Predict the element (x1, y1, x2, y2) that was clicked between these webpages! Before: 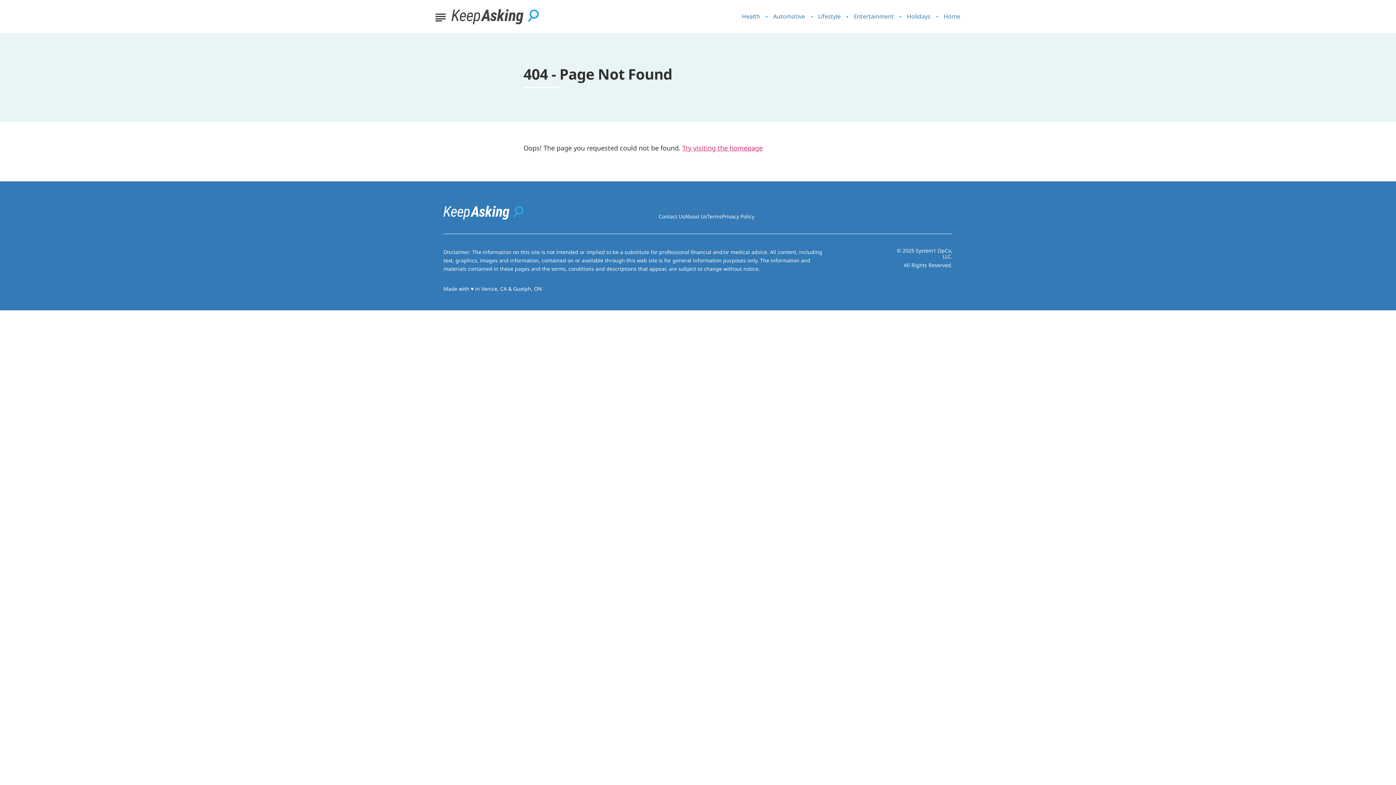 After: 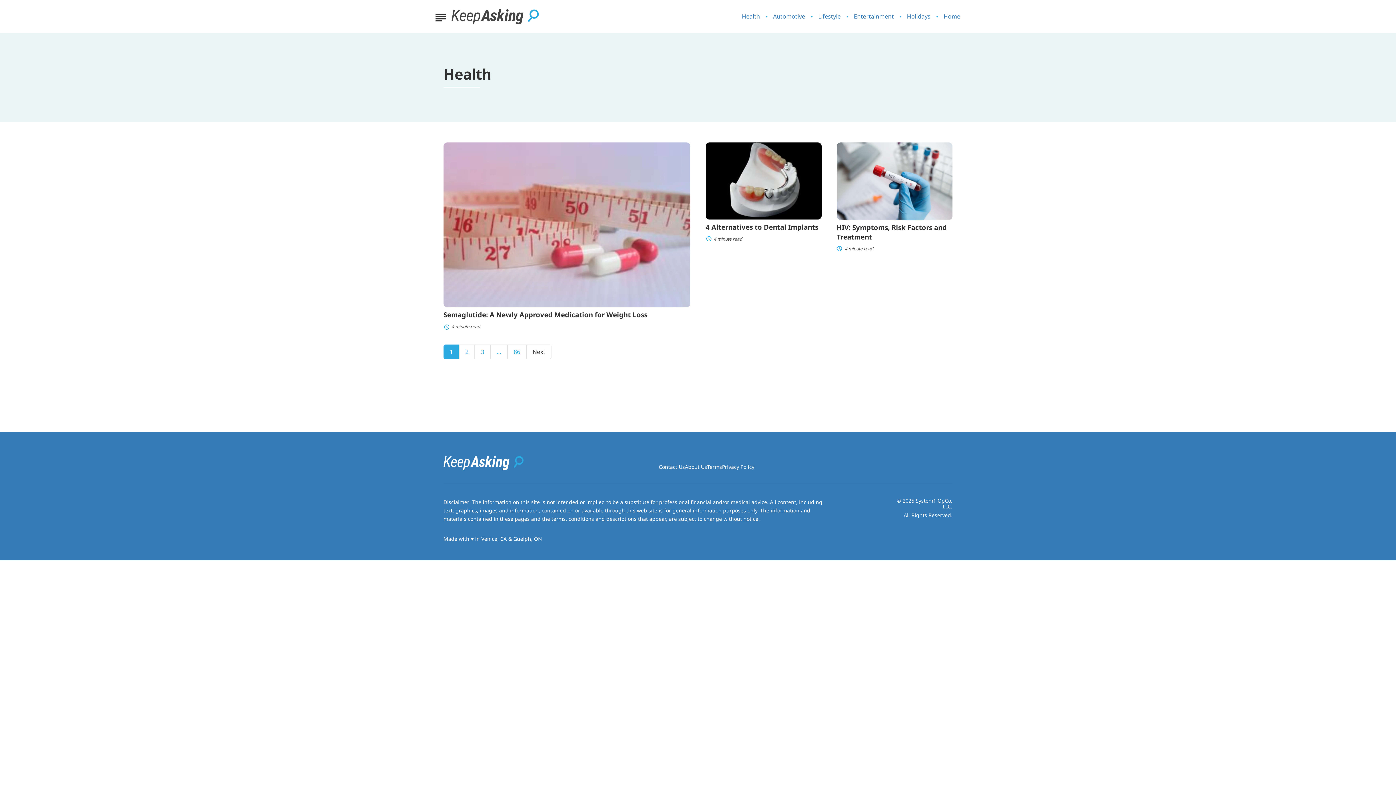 Action: label: Health bbox: (742, 12, 760, 20)